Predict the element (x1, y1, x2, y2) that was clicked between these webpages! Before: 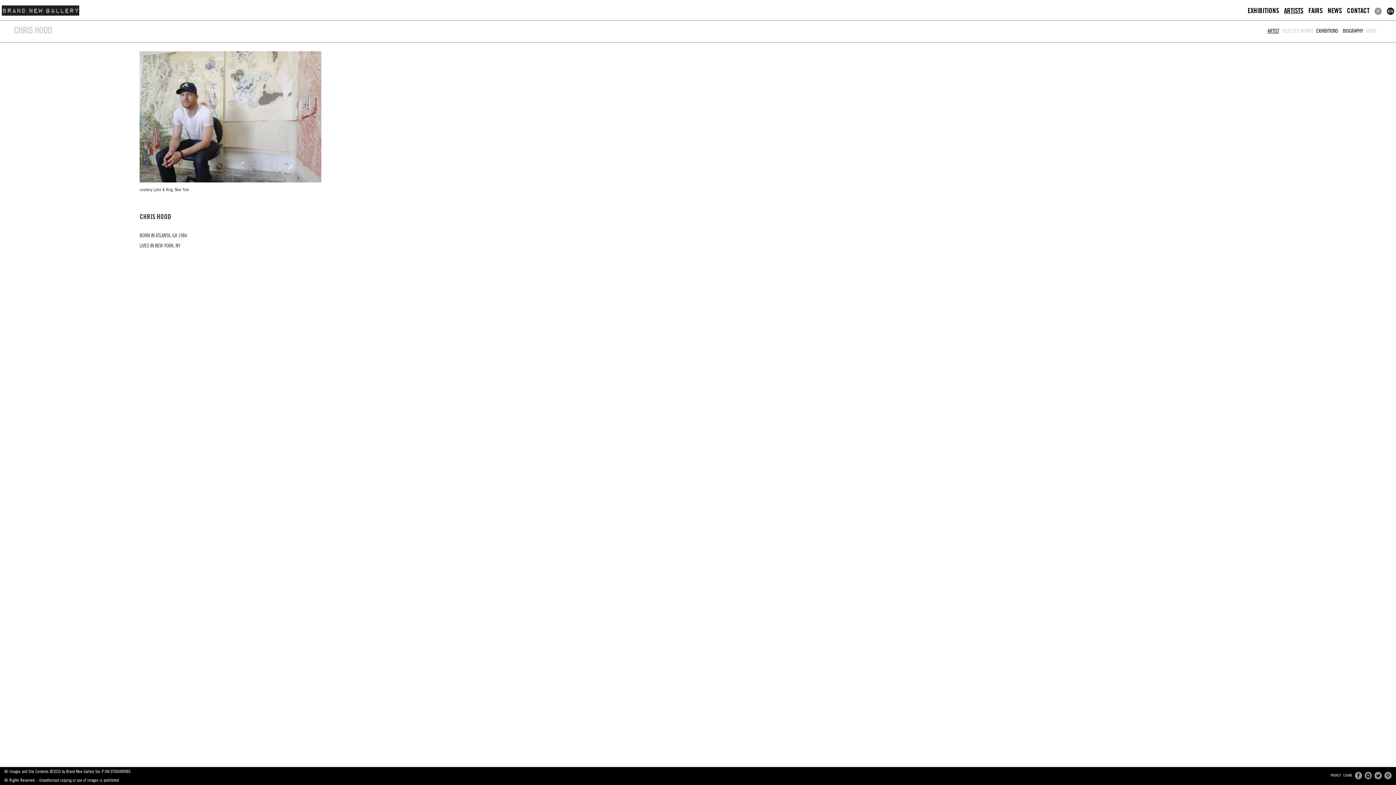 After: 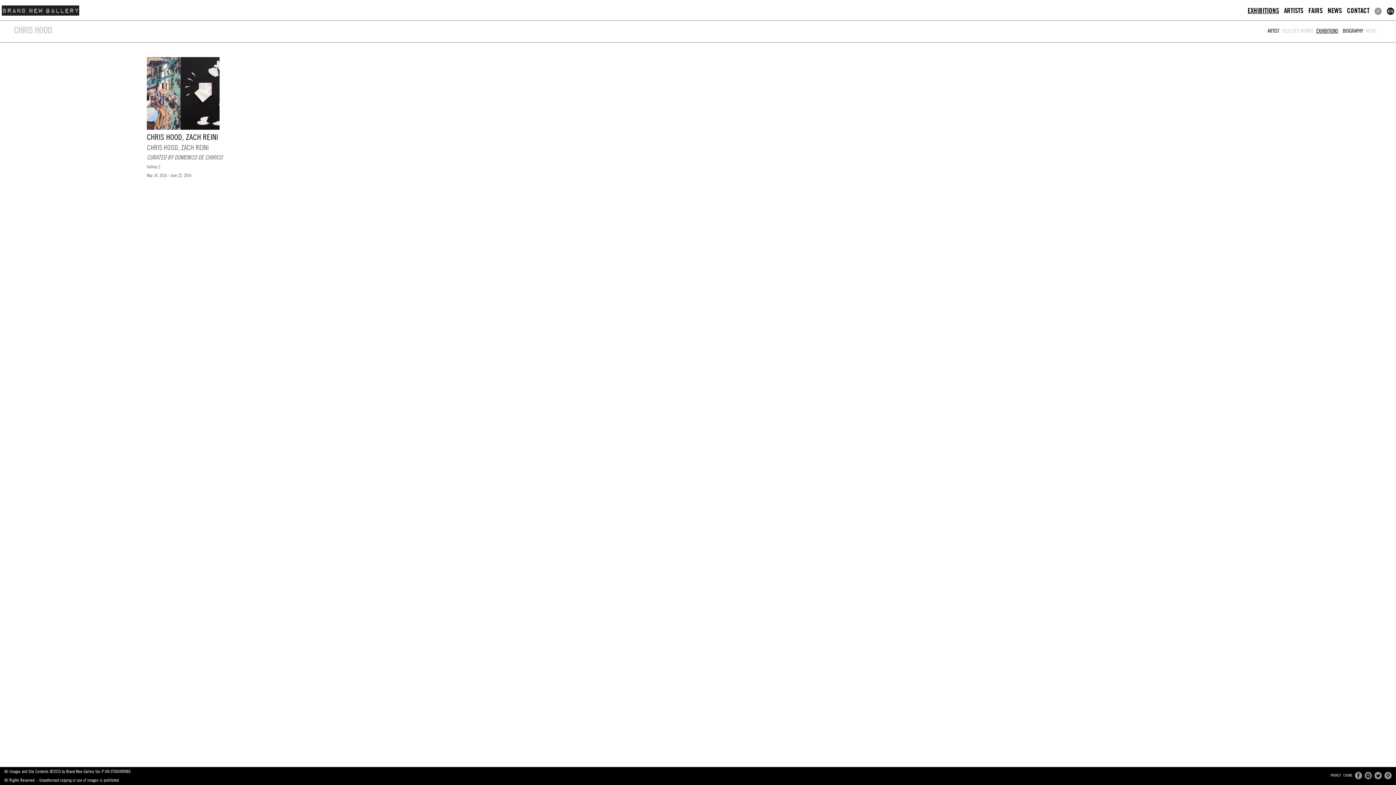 Action: label: EXHIBITIONS bbox: (1314, 25, 1340, 35)